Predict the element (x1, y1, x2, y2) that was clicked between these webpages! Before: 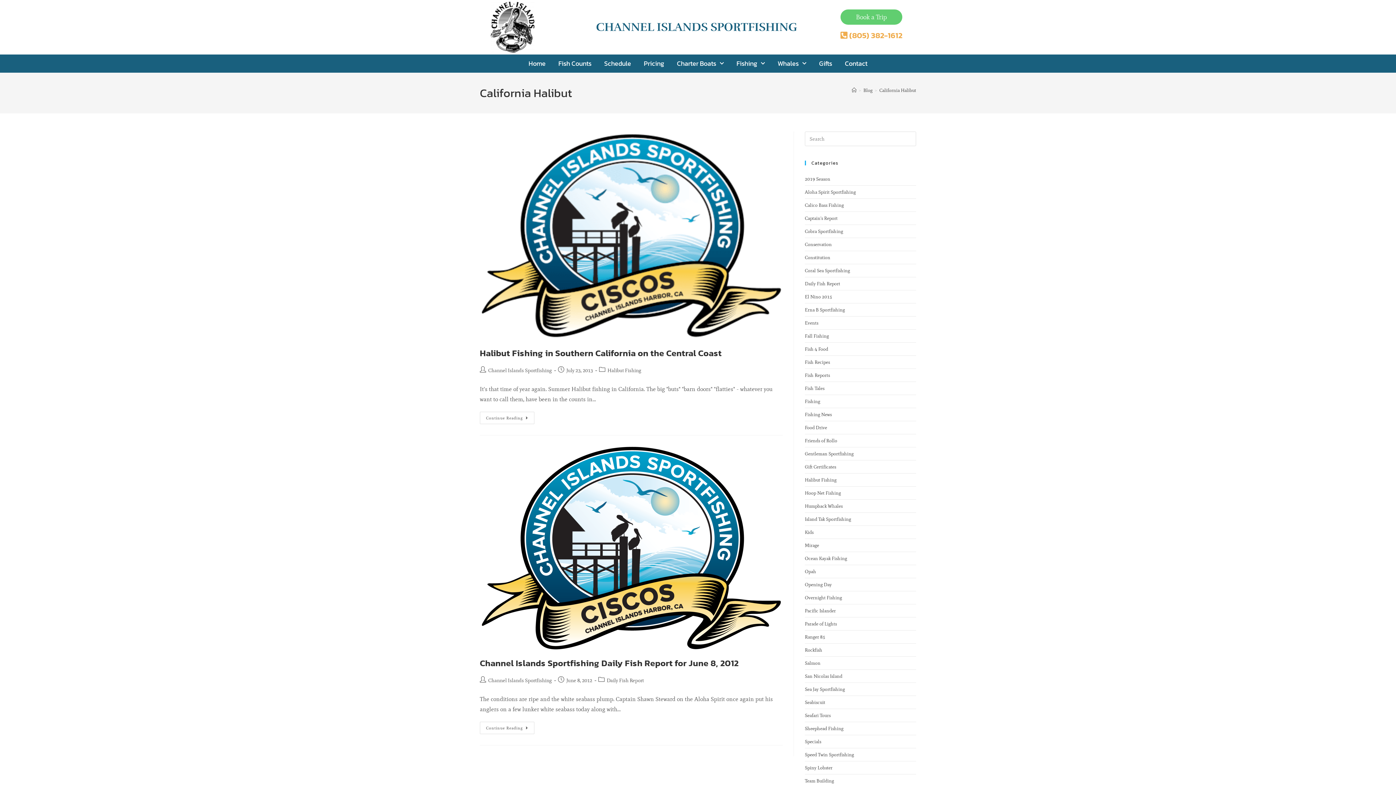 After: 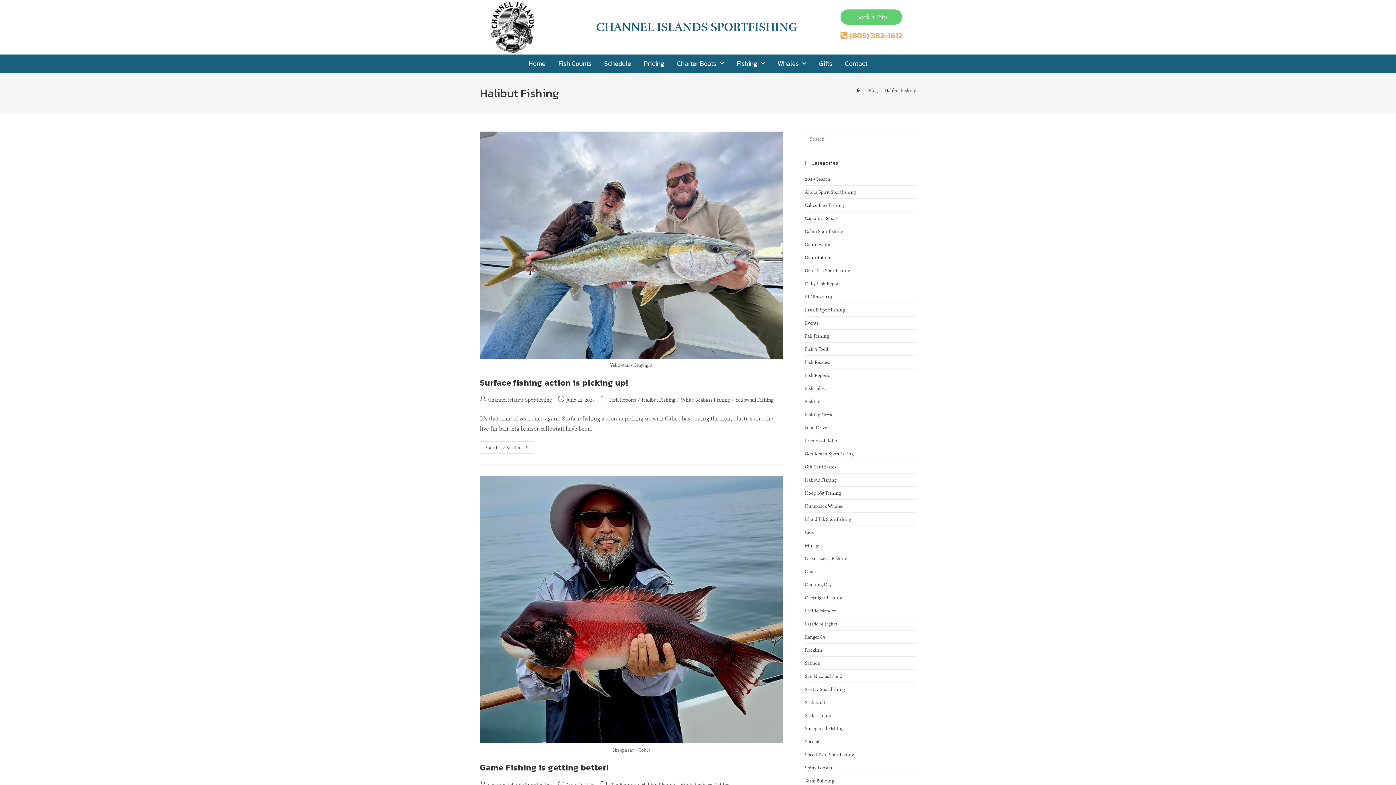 Action: bbox: (607, 367, 641, 373) label: Halibut Fishing